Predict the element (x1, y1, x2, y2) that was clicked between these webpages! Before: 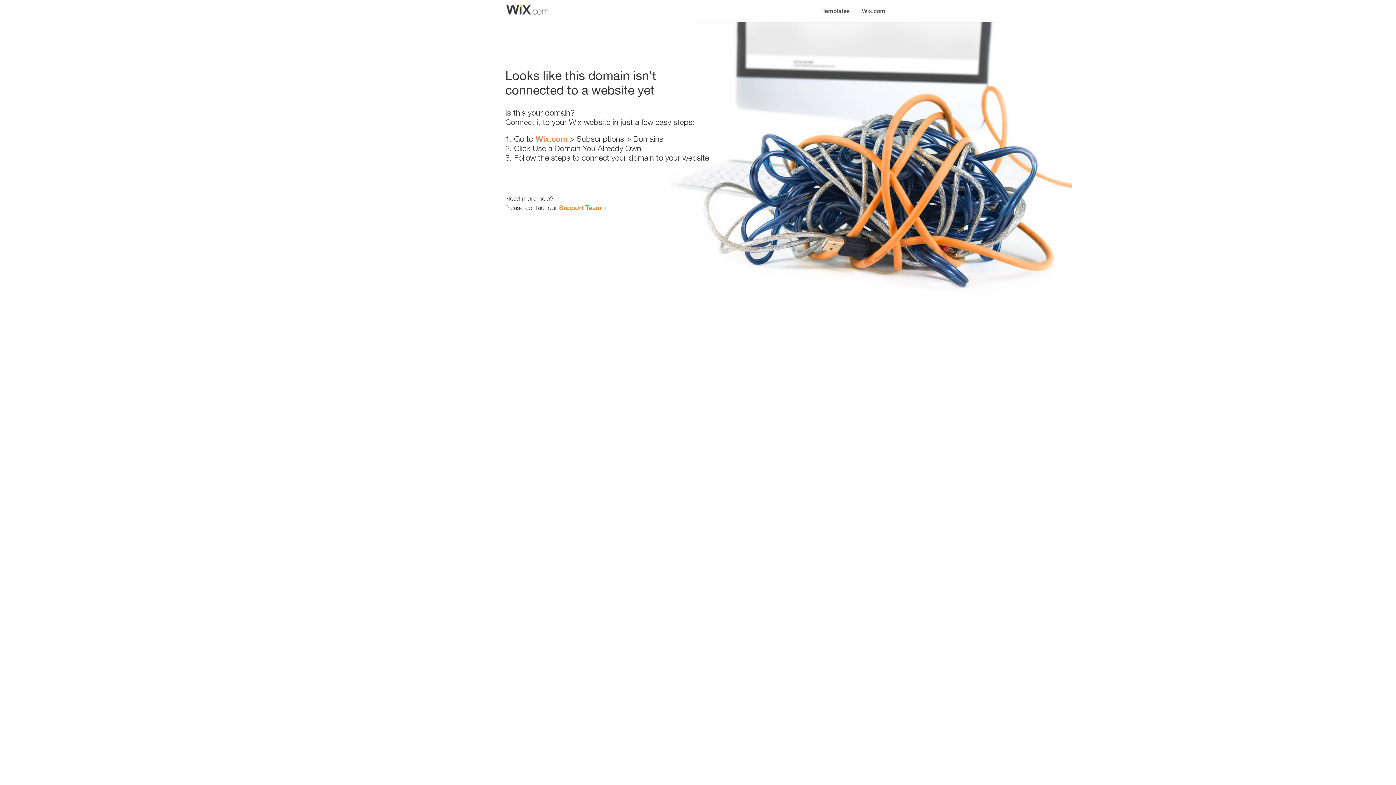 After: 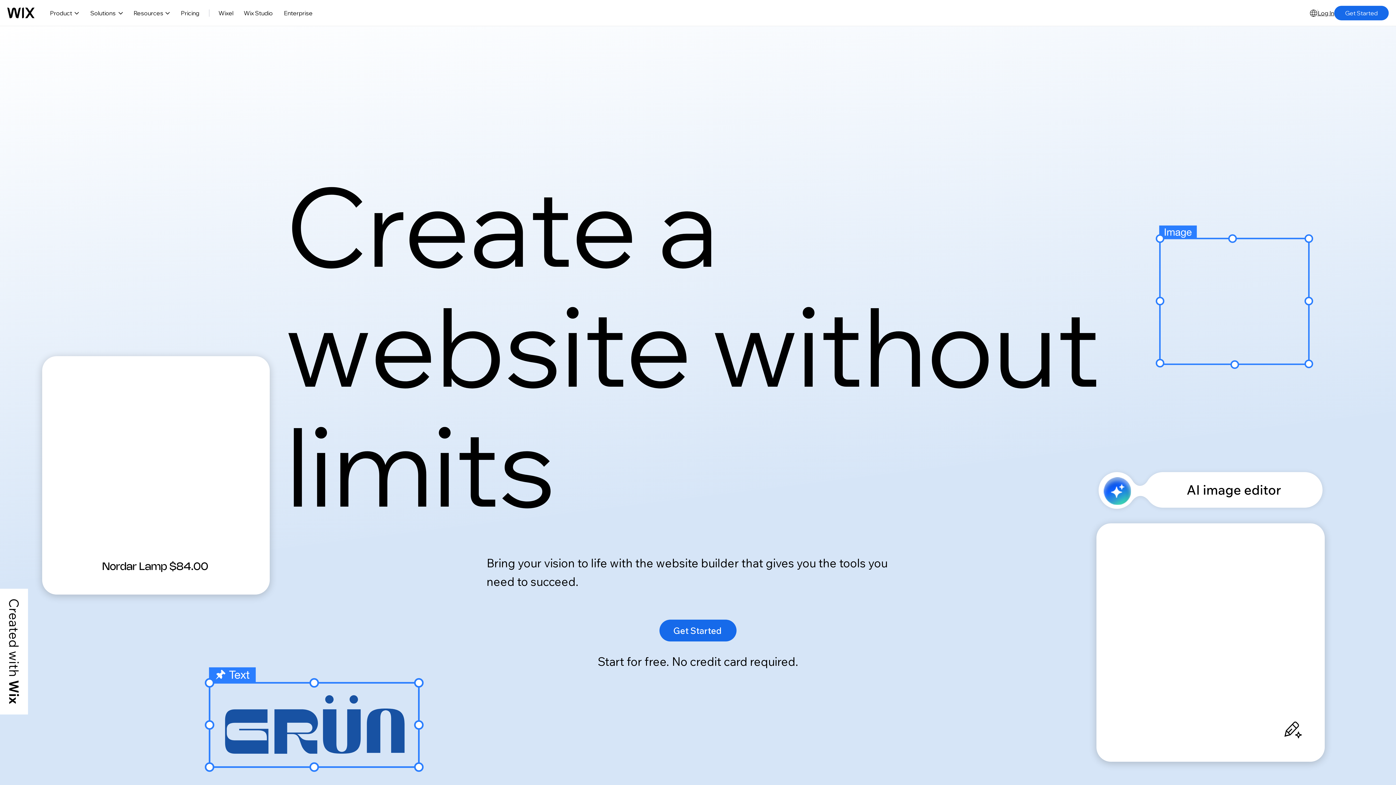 Action: label: Wix.com bbox: (535, 134, 567, 143)